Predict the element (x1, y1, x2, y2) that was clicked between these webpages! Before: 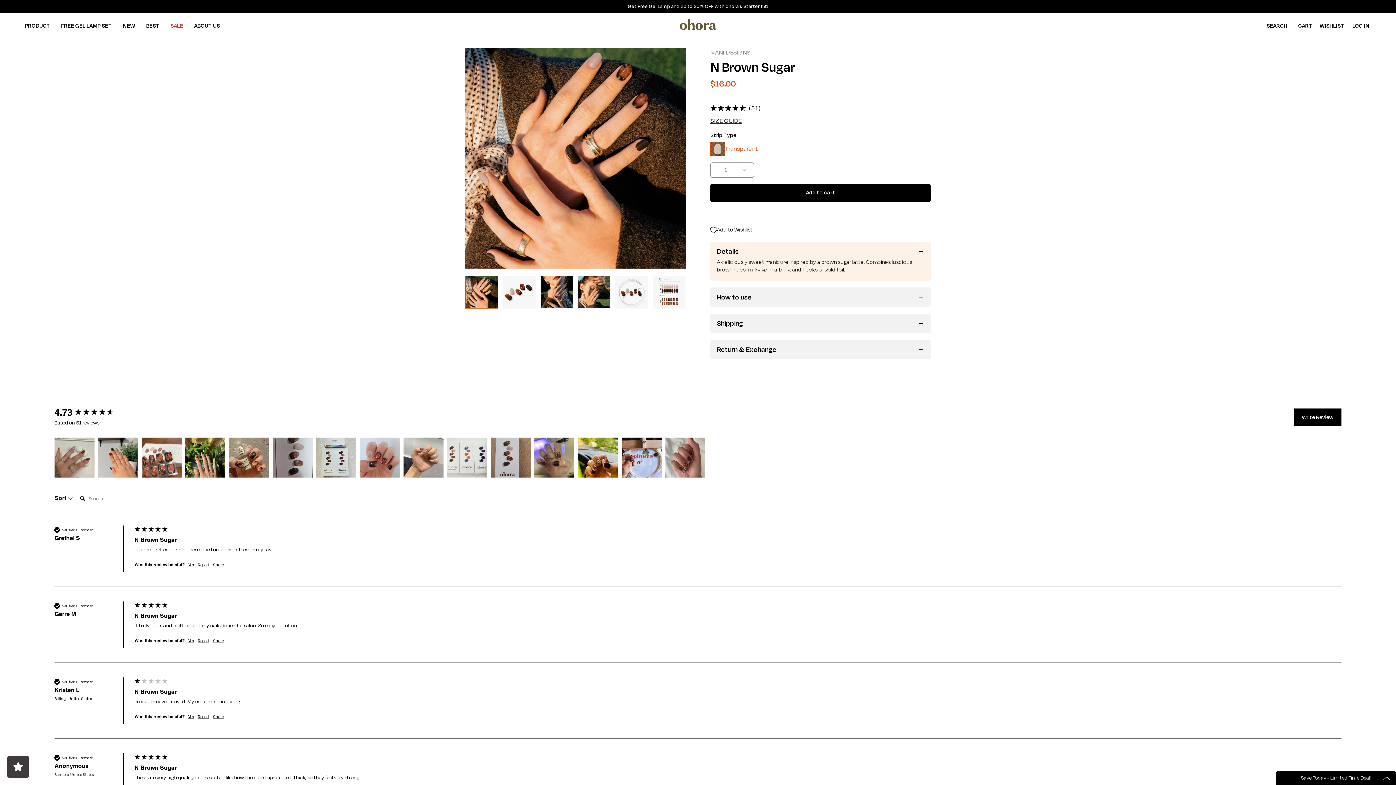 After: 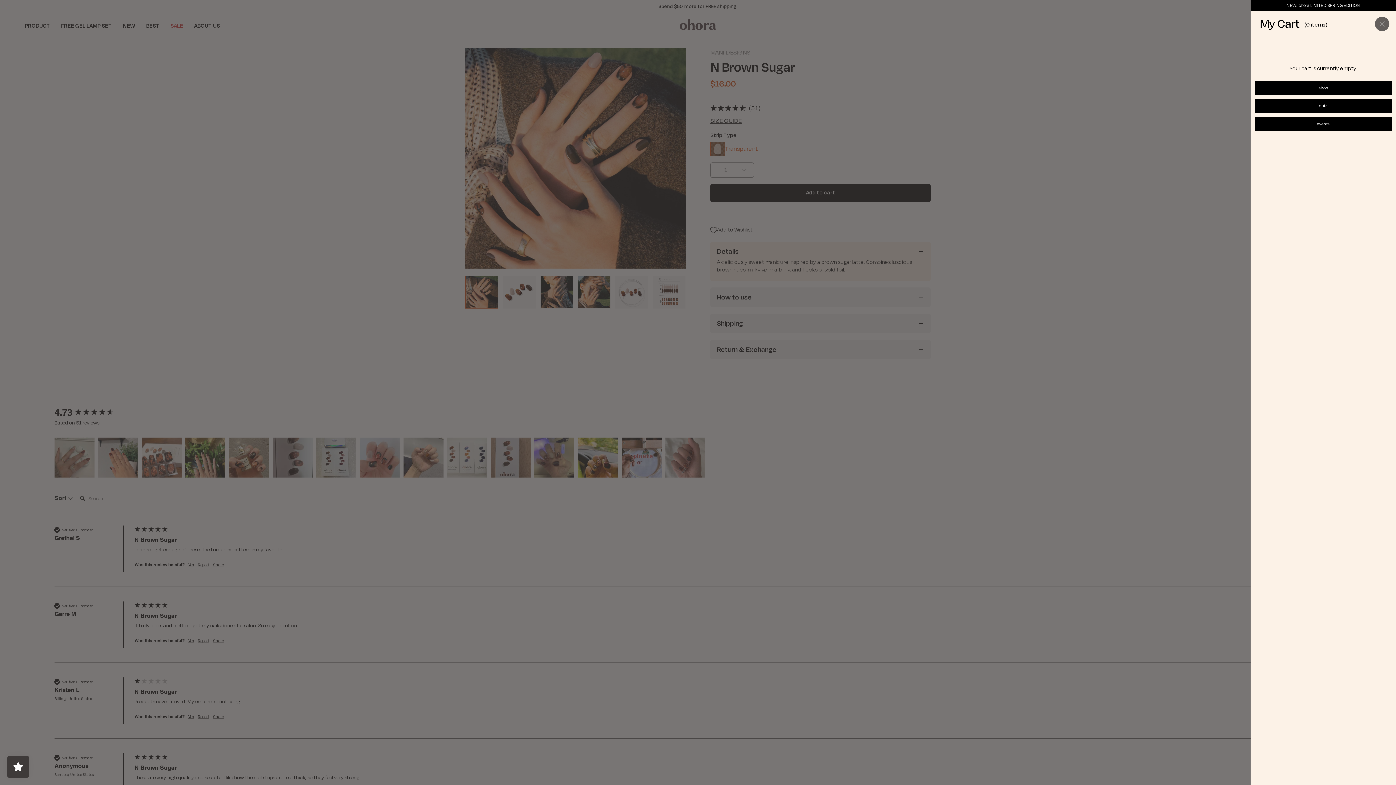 Action: label: OPEN CART
CART bbox: (1293, 14, 1318, 37)